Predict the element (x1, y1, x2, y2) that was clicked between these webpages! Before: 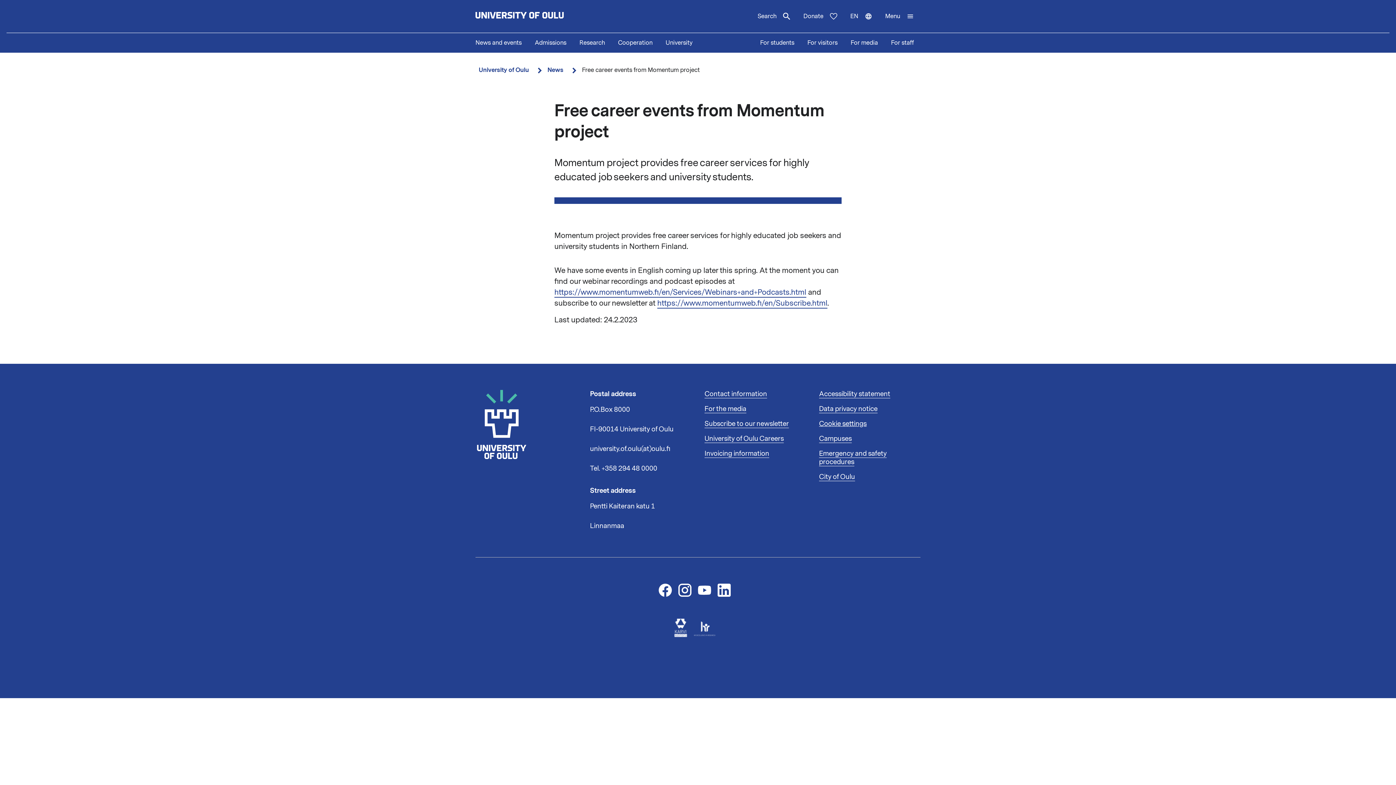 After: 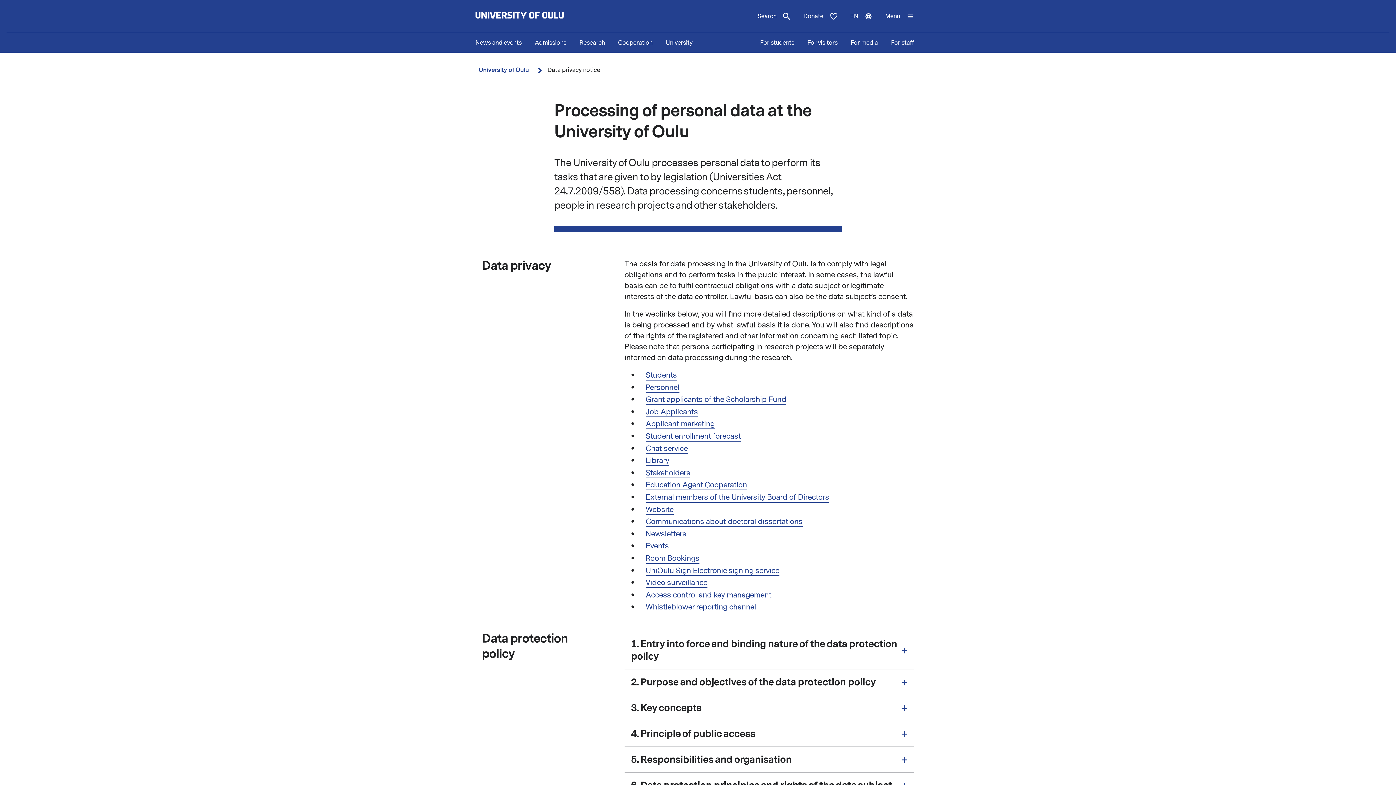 Action: bbox: (819, 404, 877, 413) label: Data privacy notice